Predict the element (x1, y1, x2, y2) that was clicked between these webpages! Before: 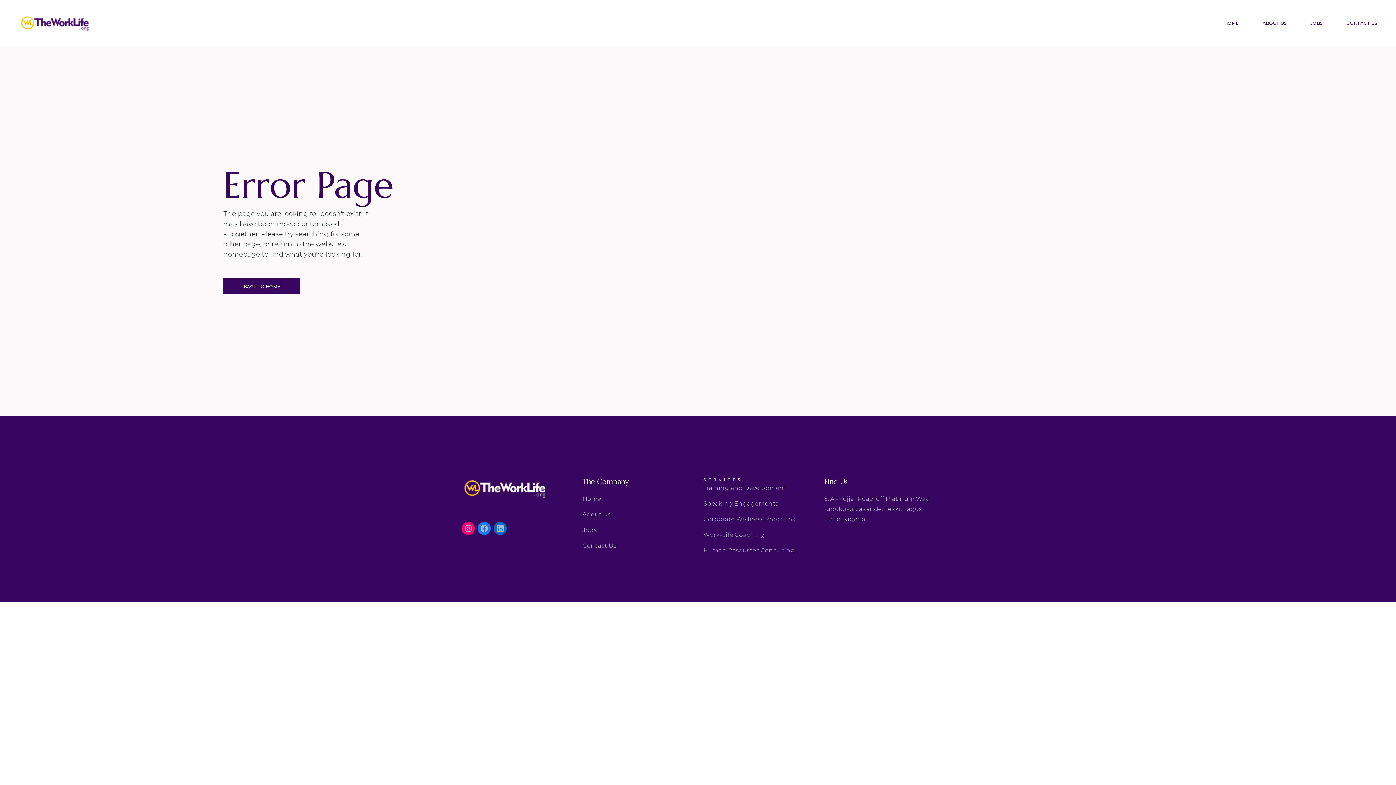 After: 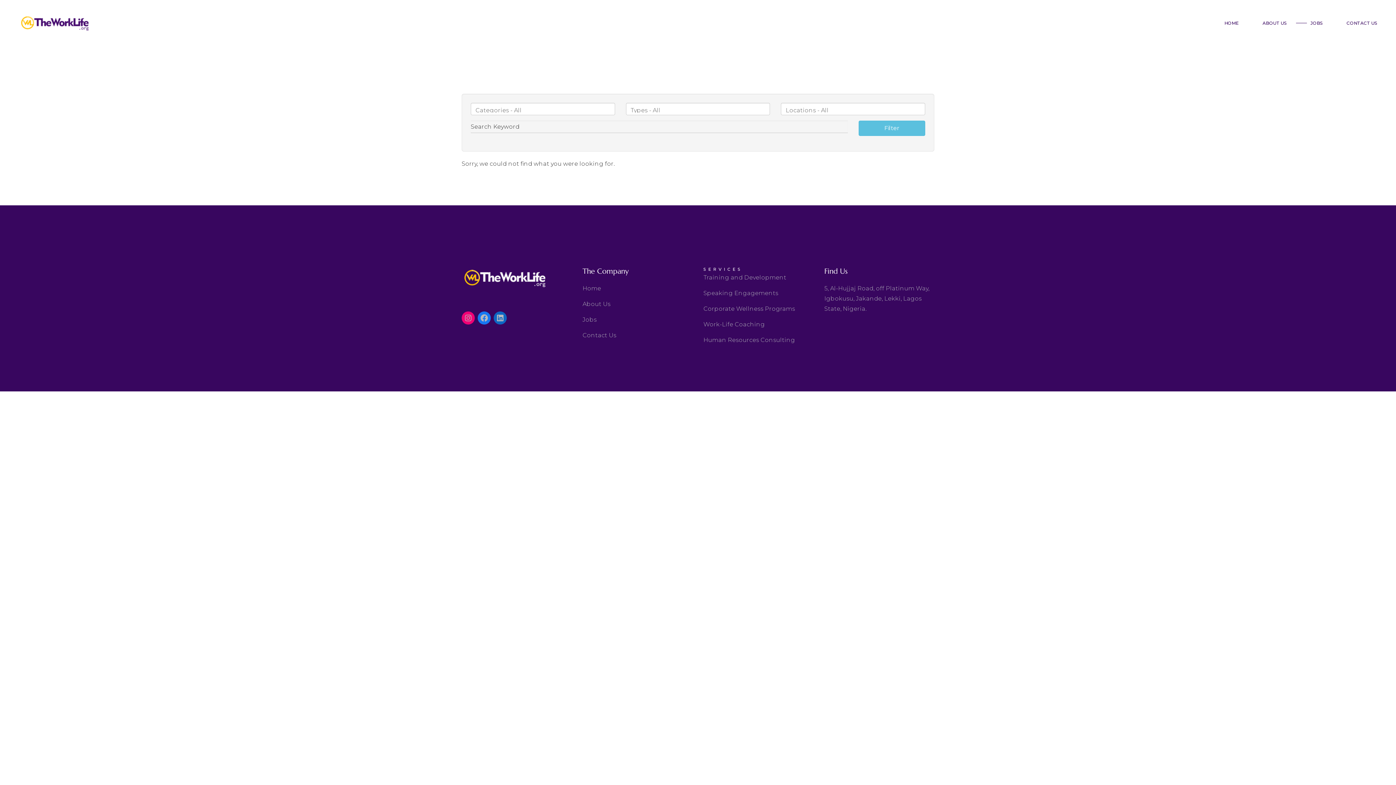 Action: label: Jobs bbox: (582, 526, 596, 533)